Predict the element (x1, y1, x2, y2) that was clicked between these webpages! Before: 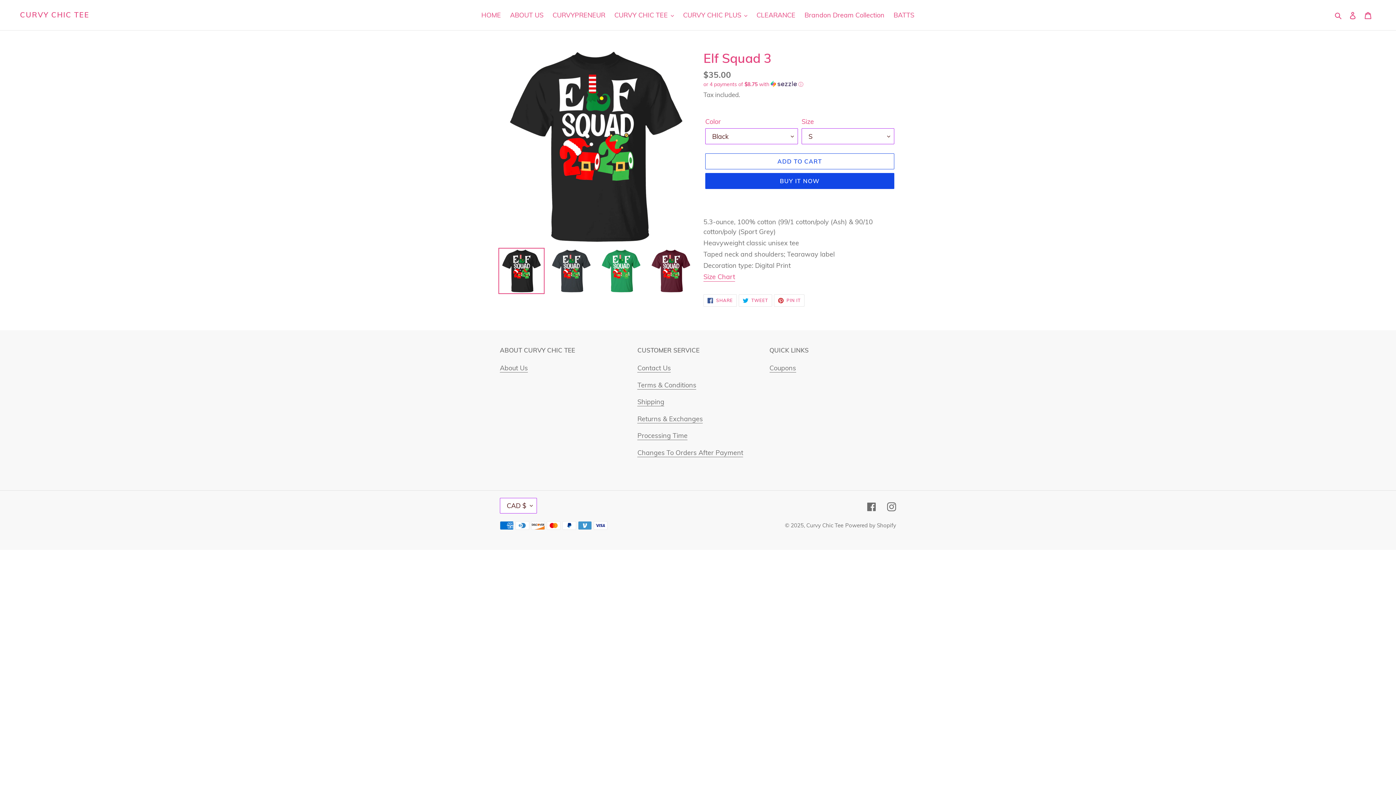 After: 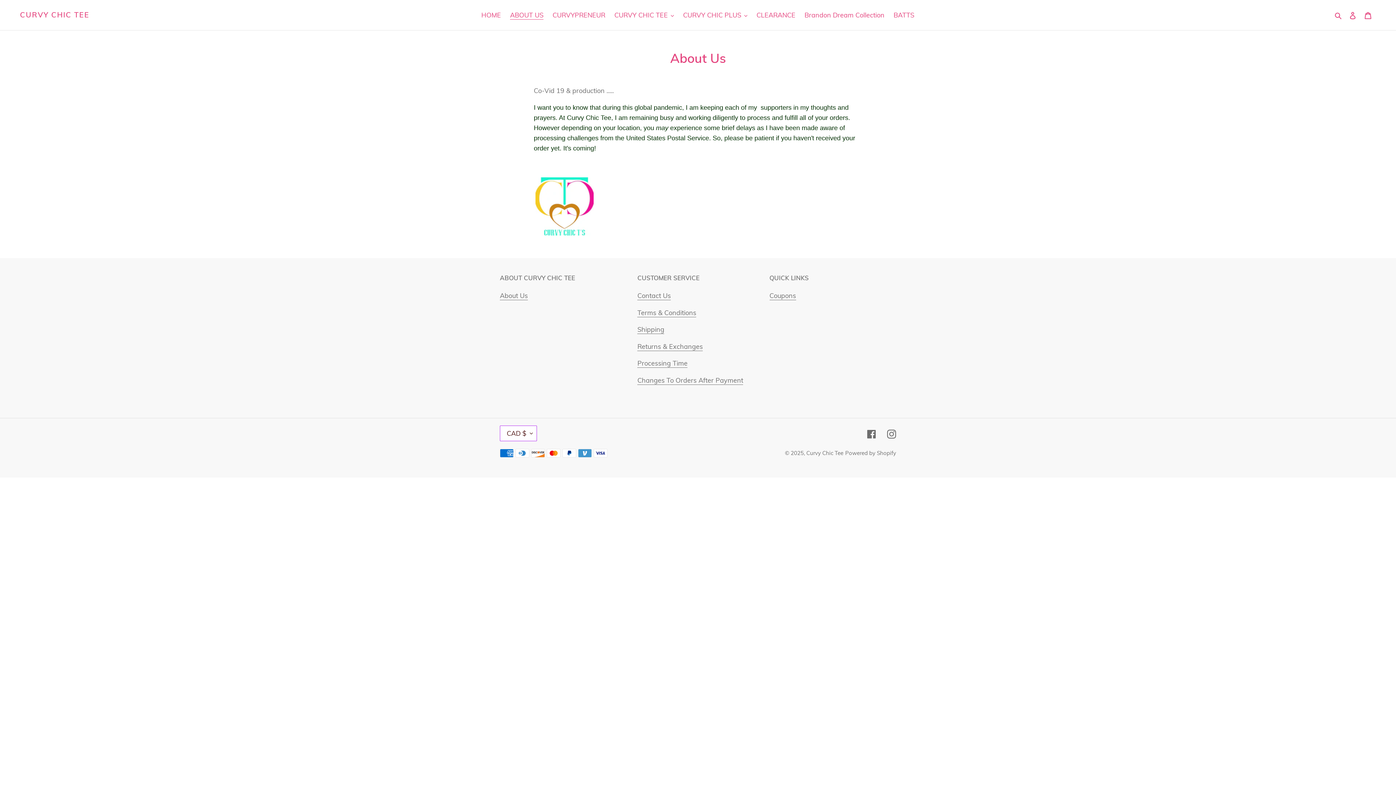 Action: bbox: (506, 9, 547, 21) label: ABOUT US